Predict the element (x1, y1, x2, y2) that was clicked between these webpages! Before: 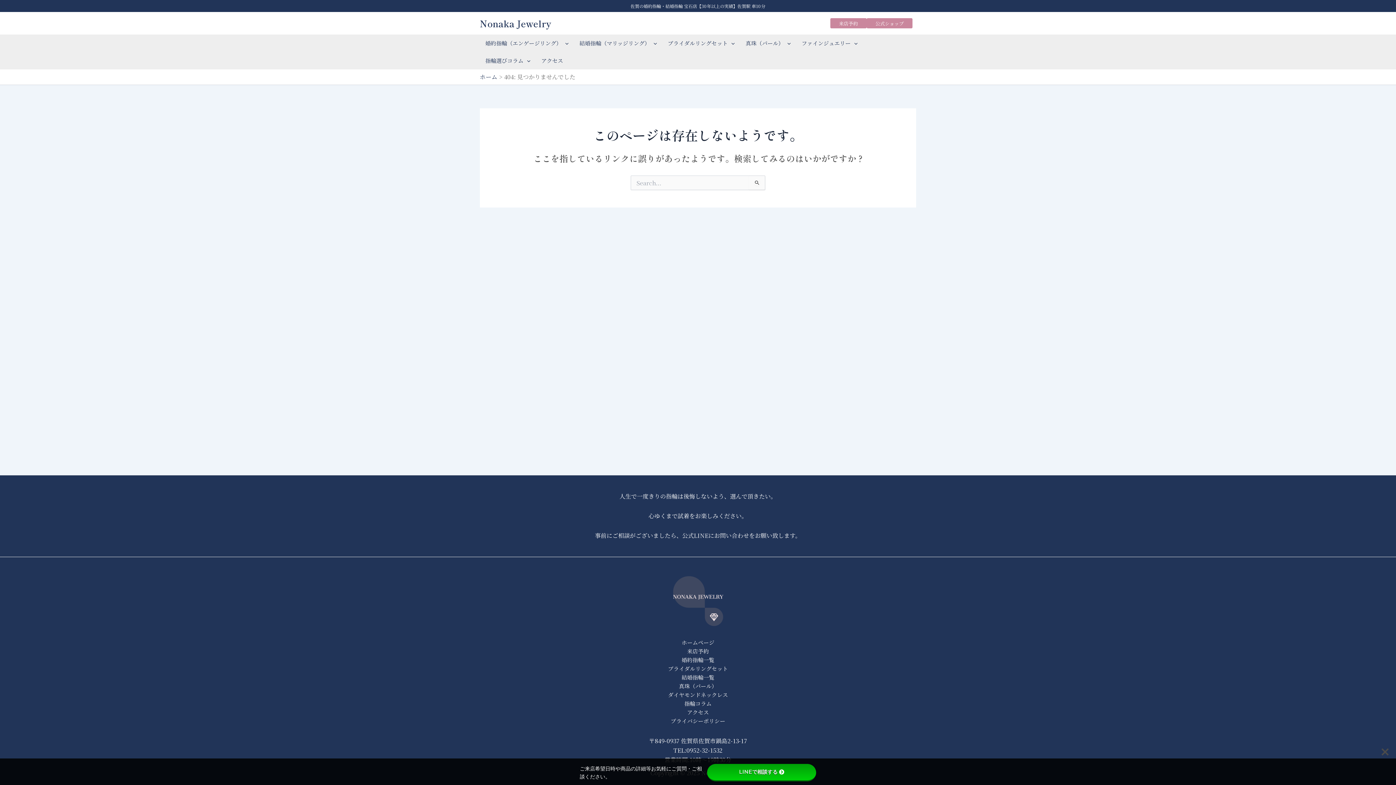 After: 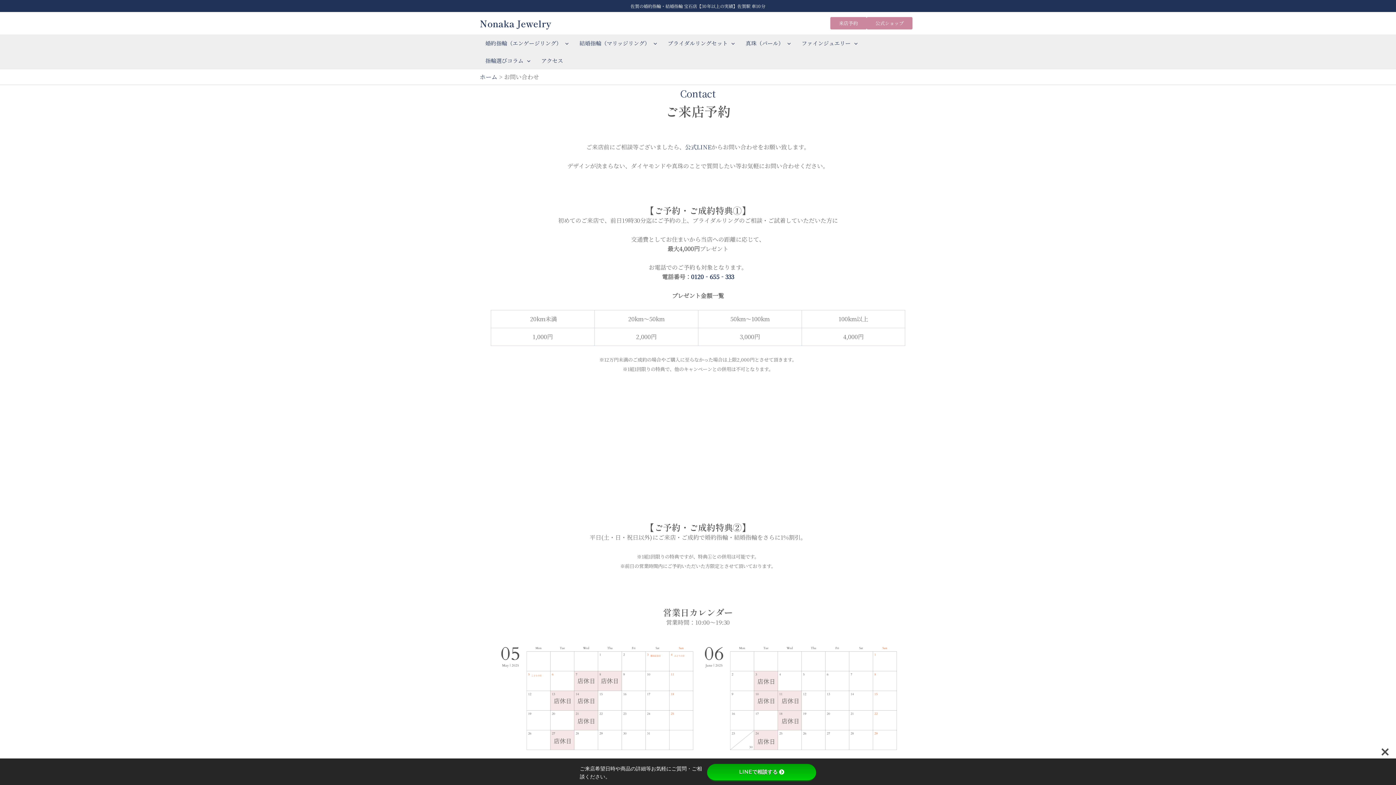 Action: label: 来店予約 bbox: (830, 18, 866, 28)